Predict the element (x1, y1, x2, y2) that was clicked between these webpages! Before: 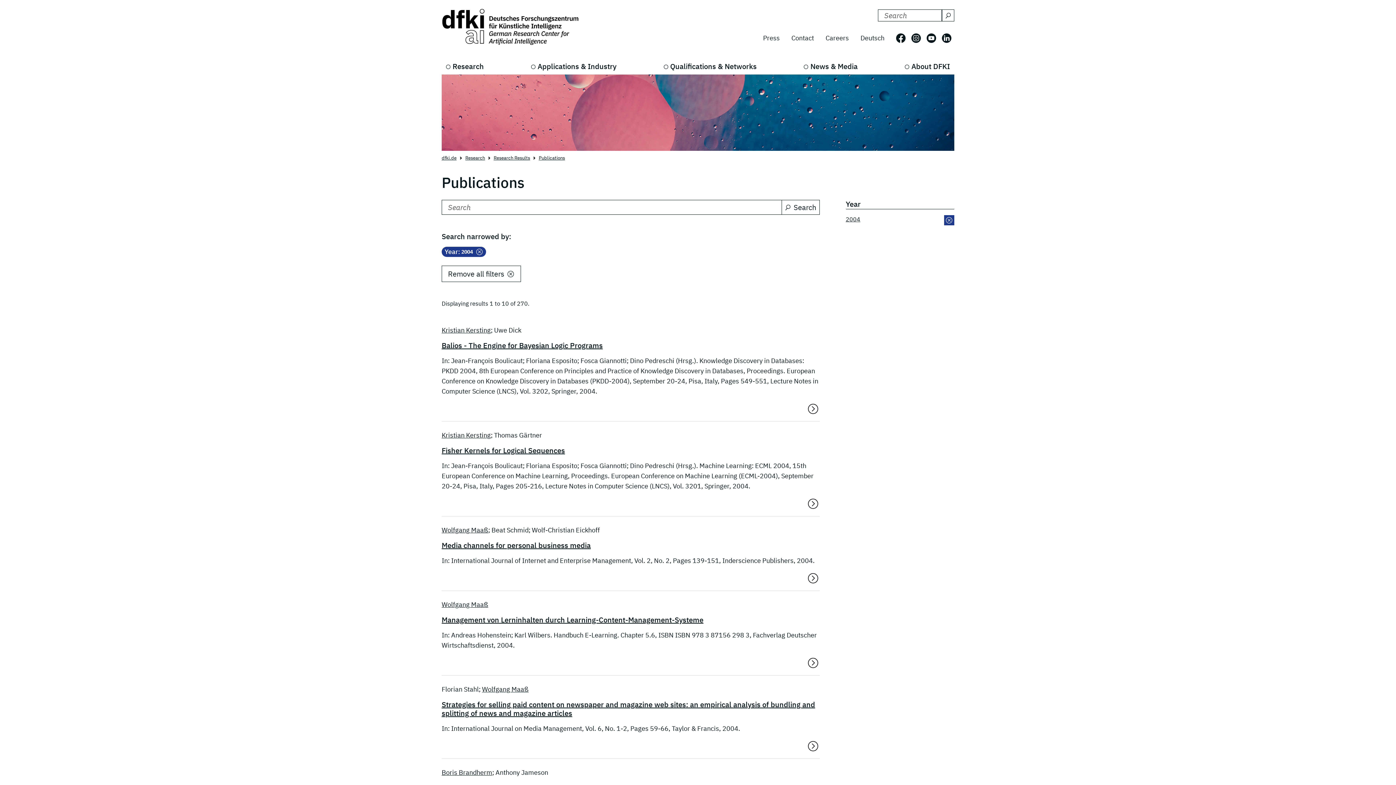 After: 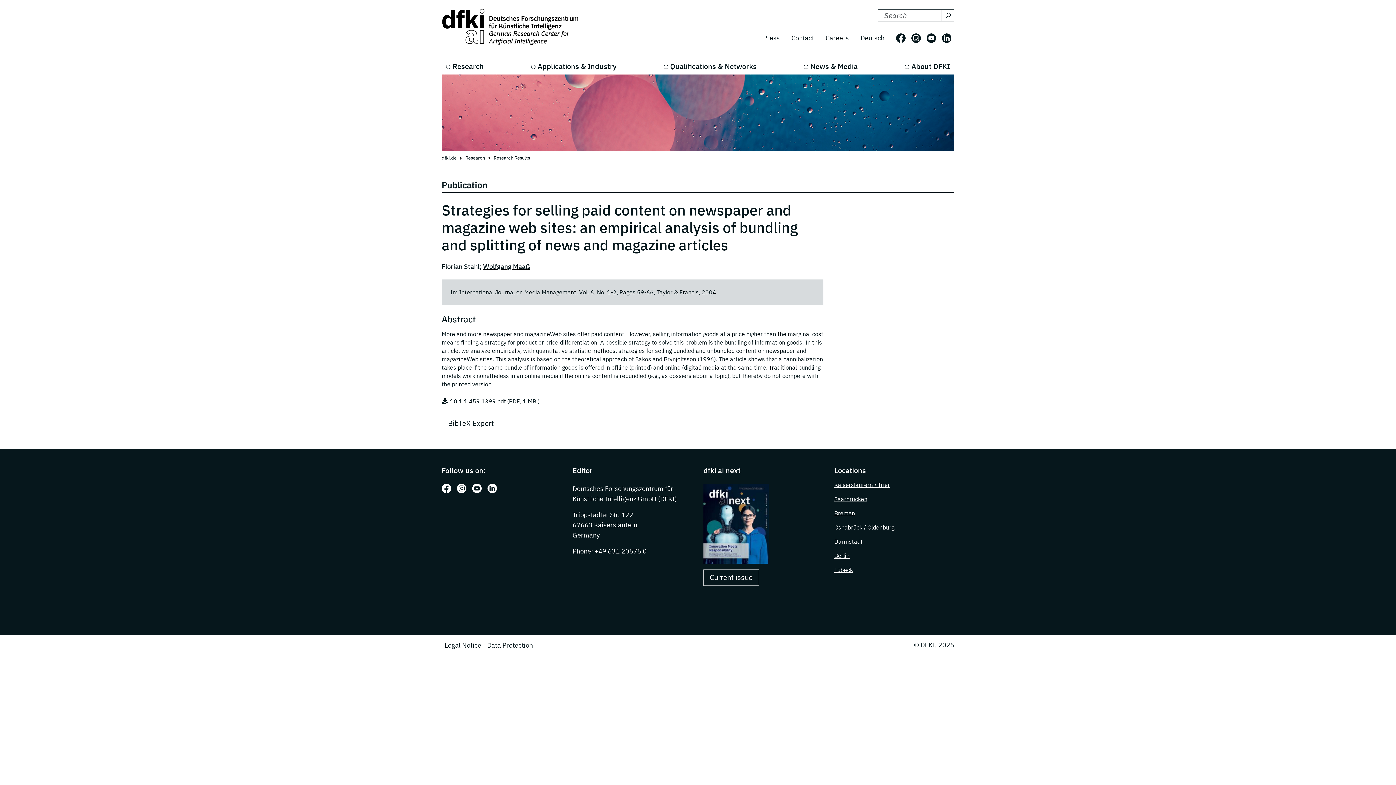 Action: bbox: (807, 740, 819, 752)